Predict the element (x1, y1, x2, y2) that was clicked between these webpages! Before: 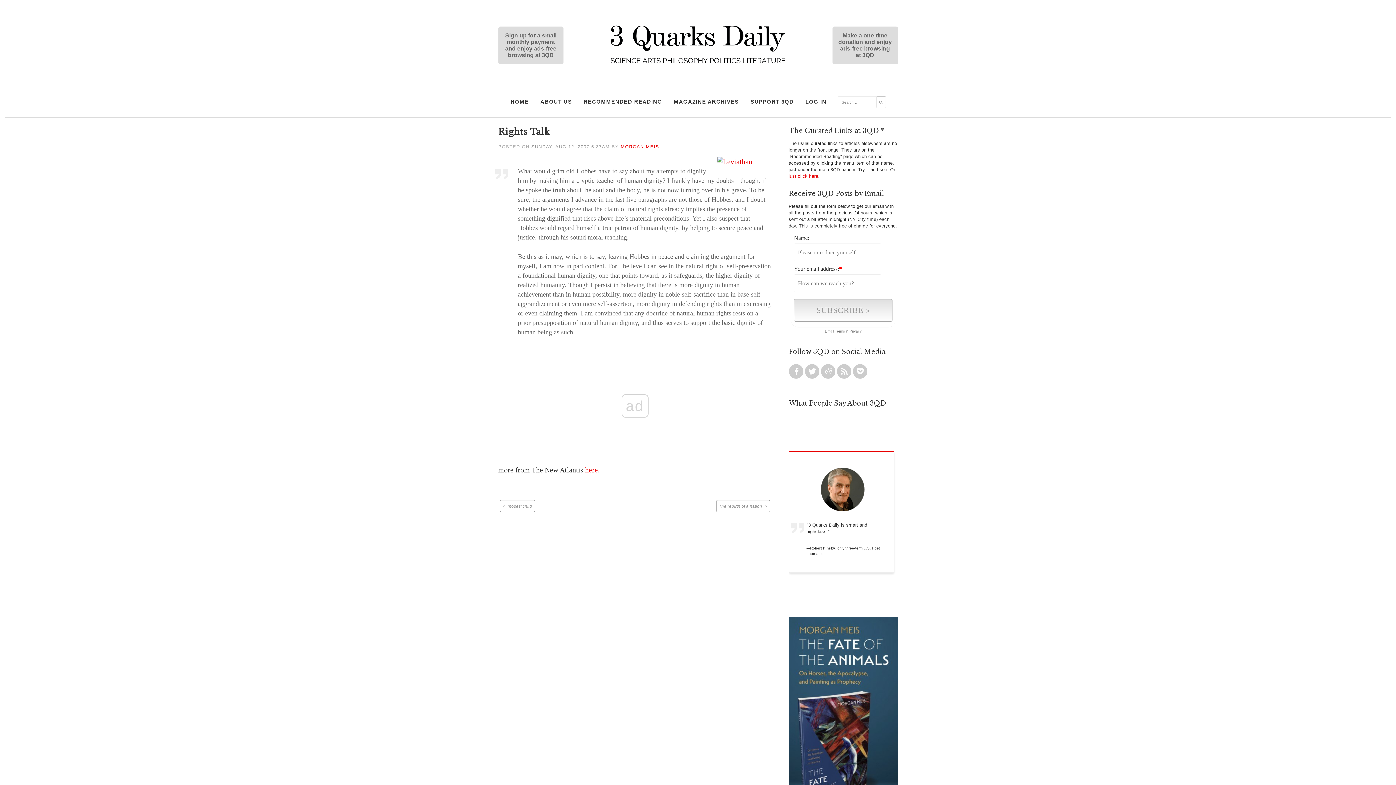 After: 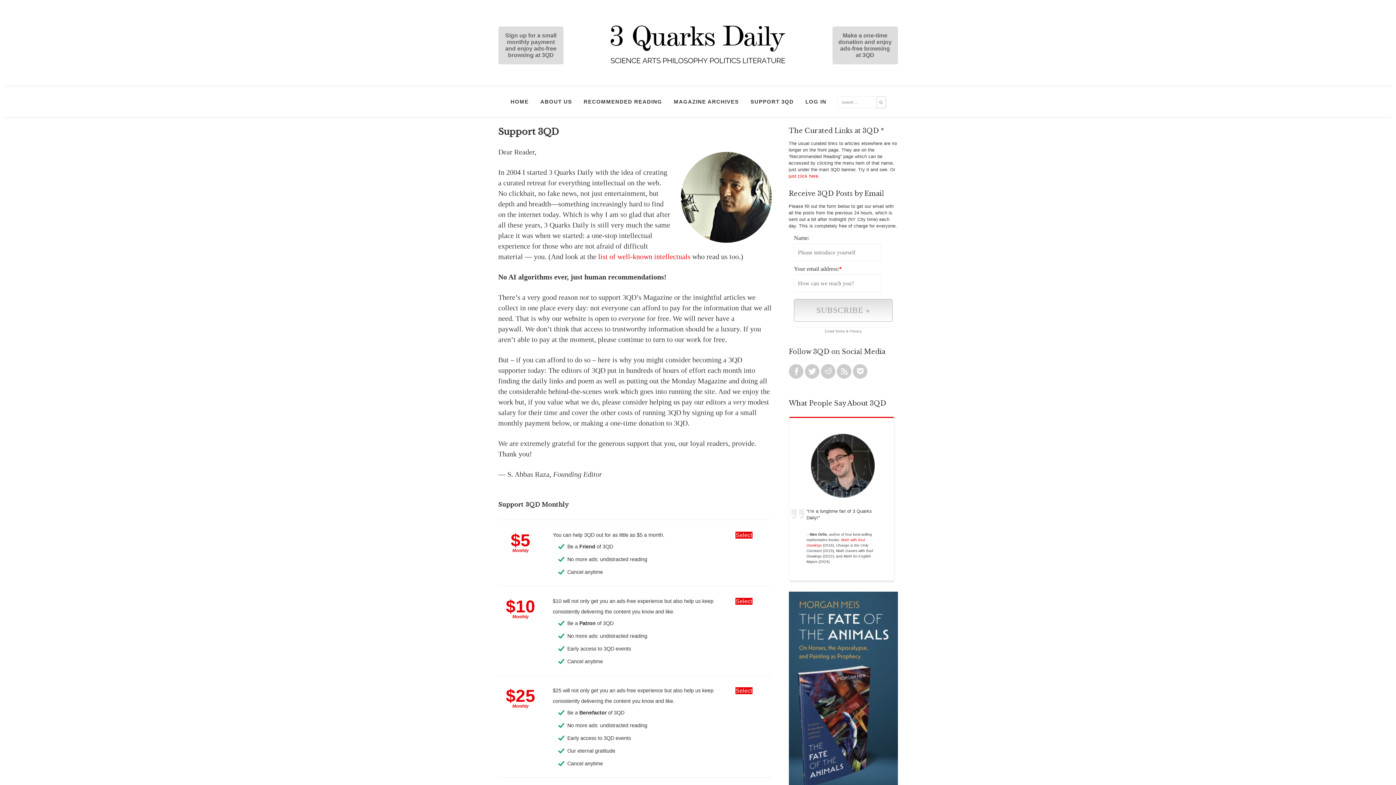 Action: label: Sign up for a small monthly payment and enjoy ads-free browsing at 3QD bbox: (498, 26, 607, 64)